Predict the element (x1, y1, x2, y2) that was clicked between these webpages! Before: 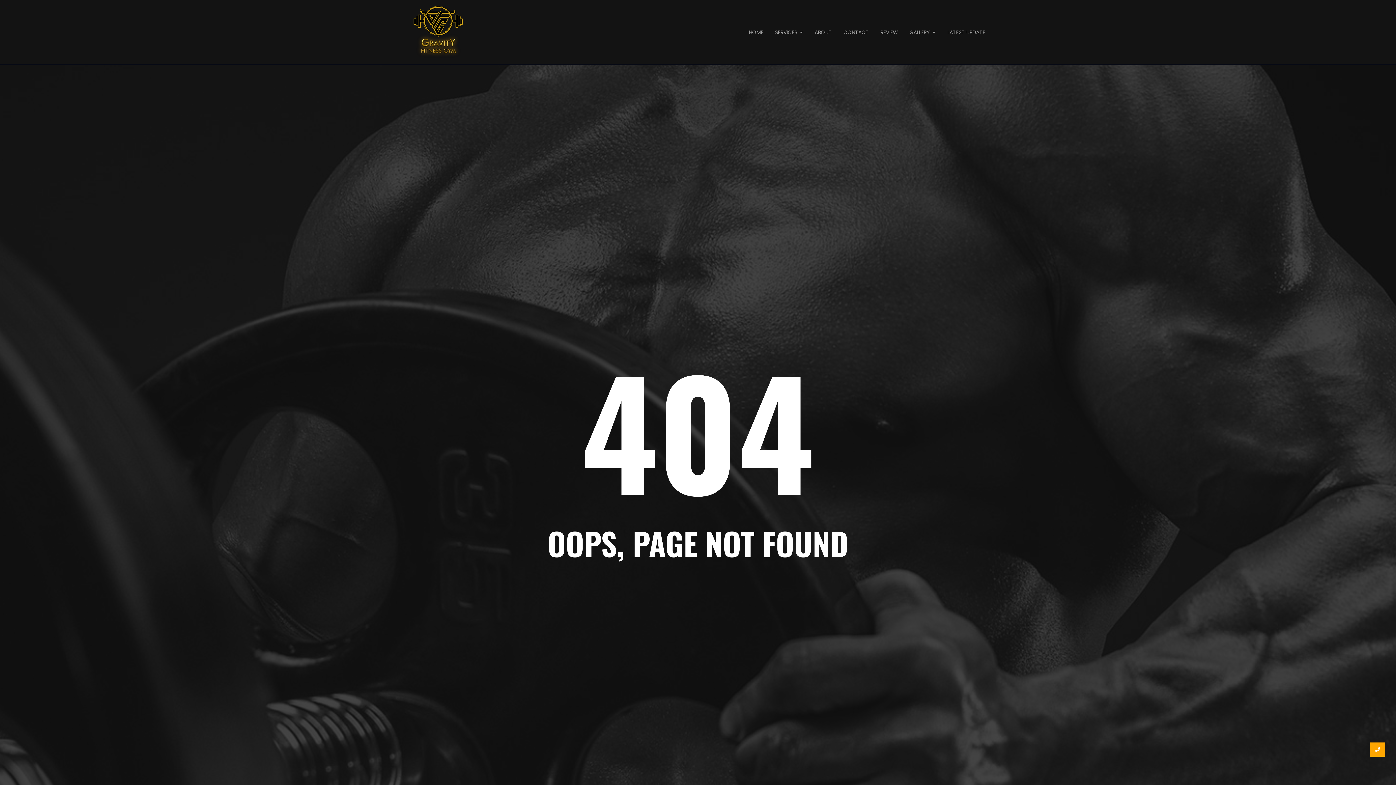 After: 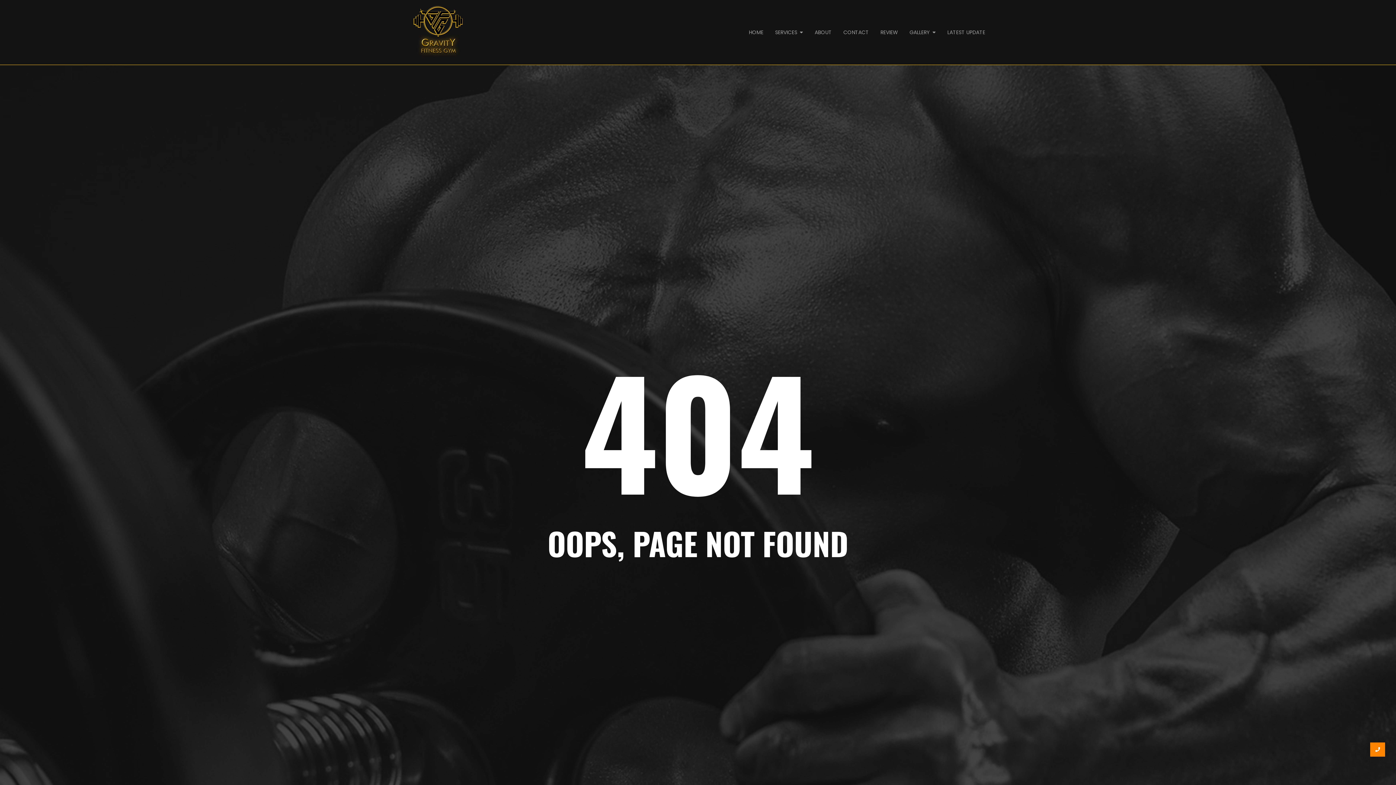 Action: bbox: (1370, 742, 1385, 757)